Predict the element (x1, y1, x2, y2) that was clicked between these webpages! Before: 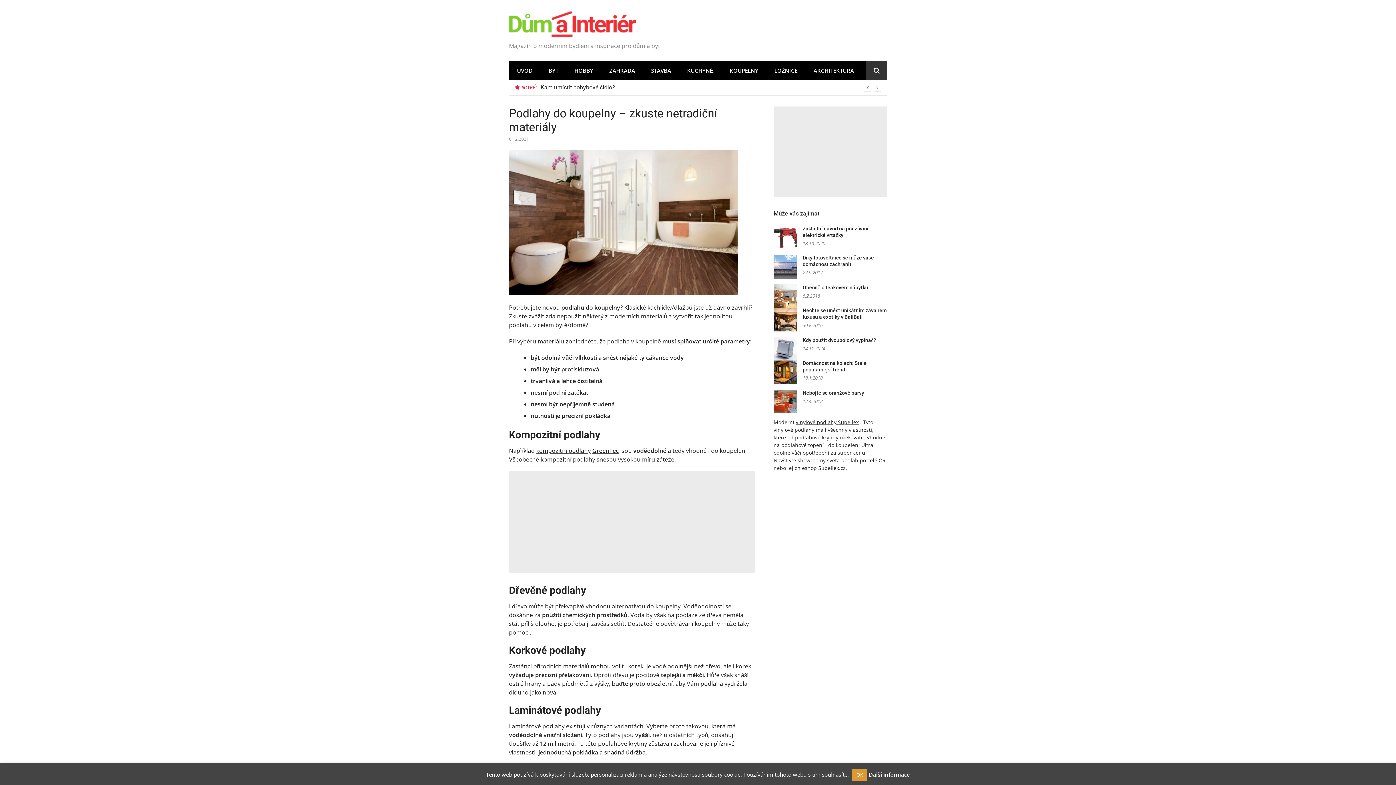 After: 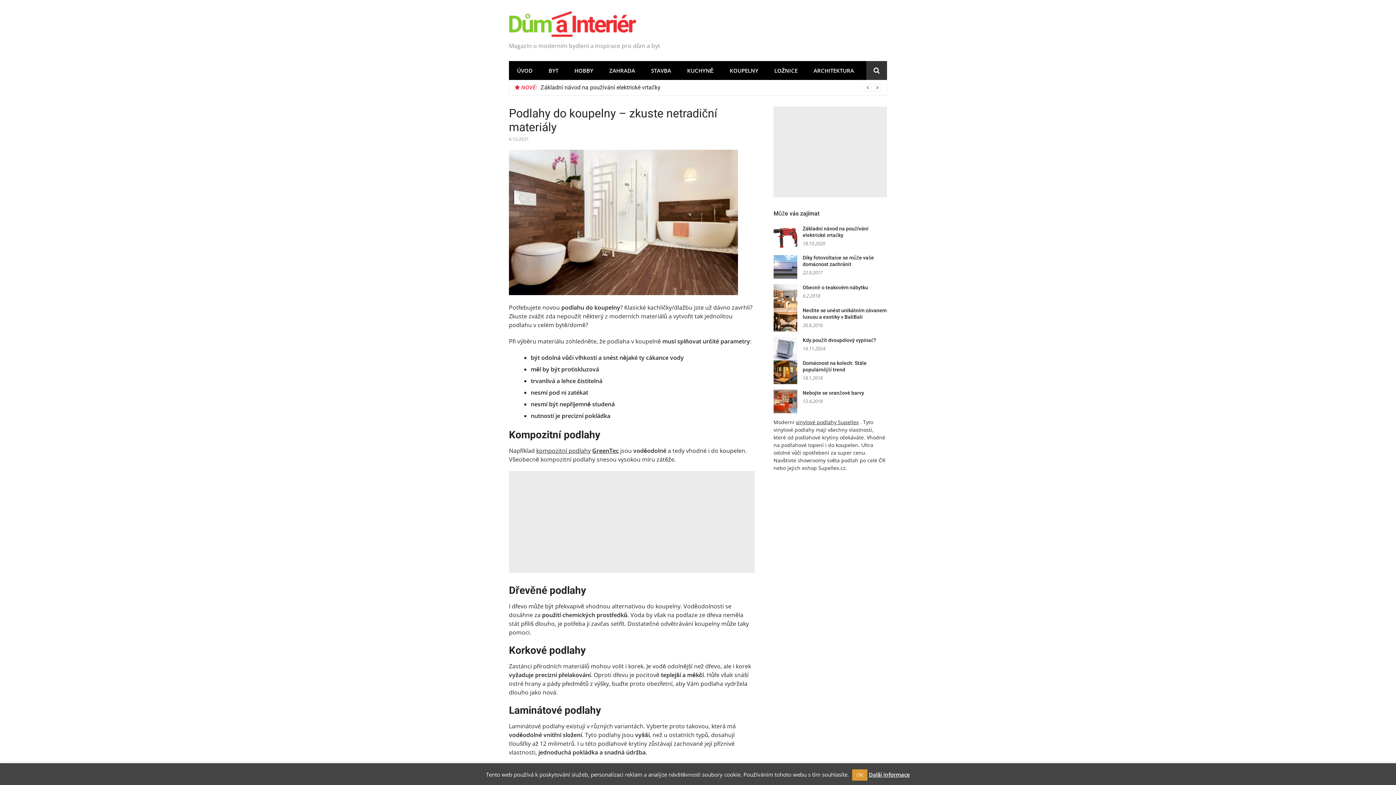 Action: label: Další informace bbox: (869, 771, 910, 778)